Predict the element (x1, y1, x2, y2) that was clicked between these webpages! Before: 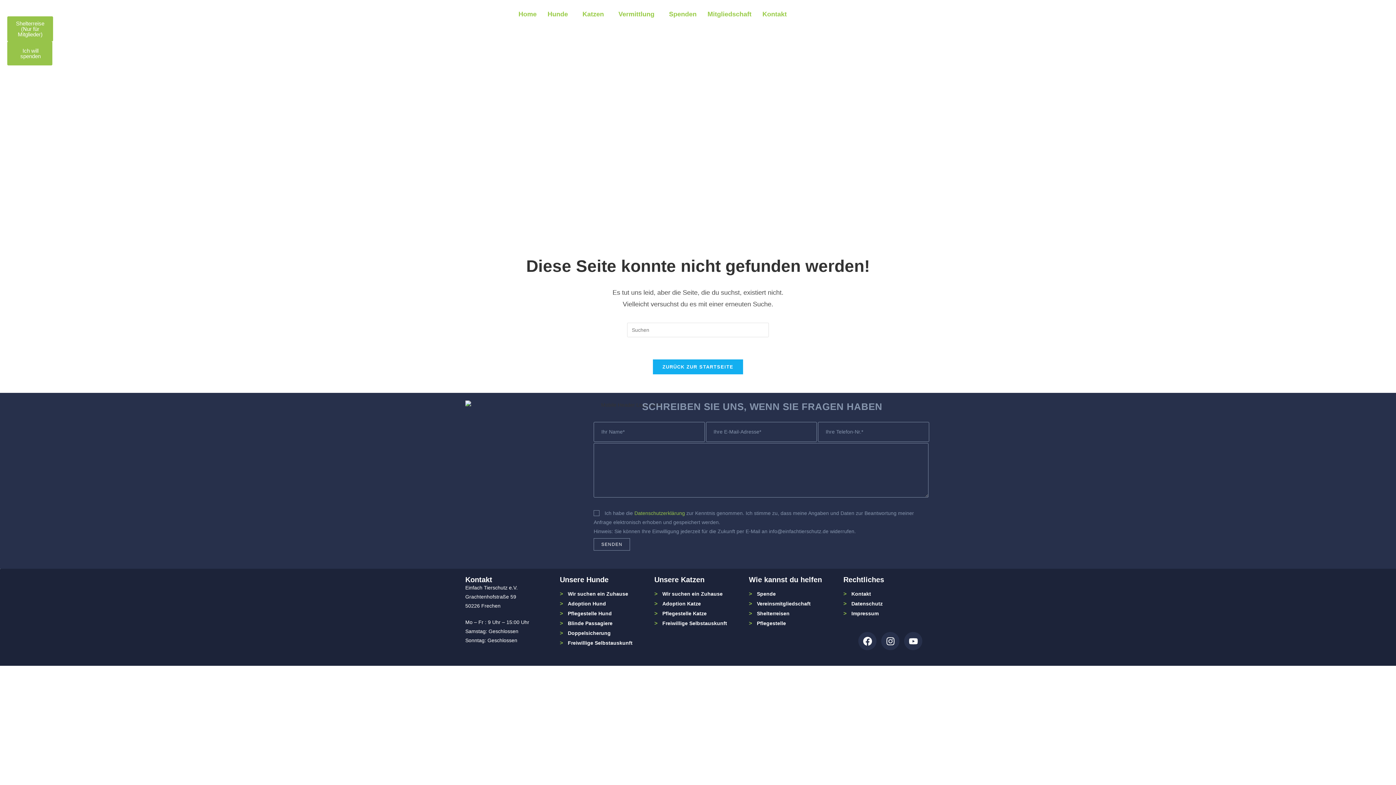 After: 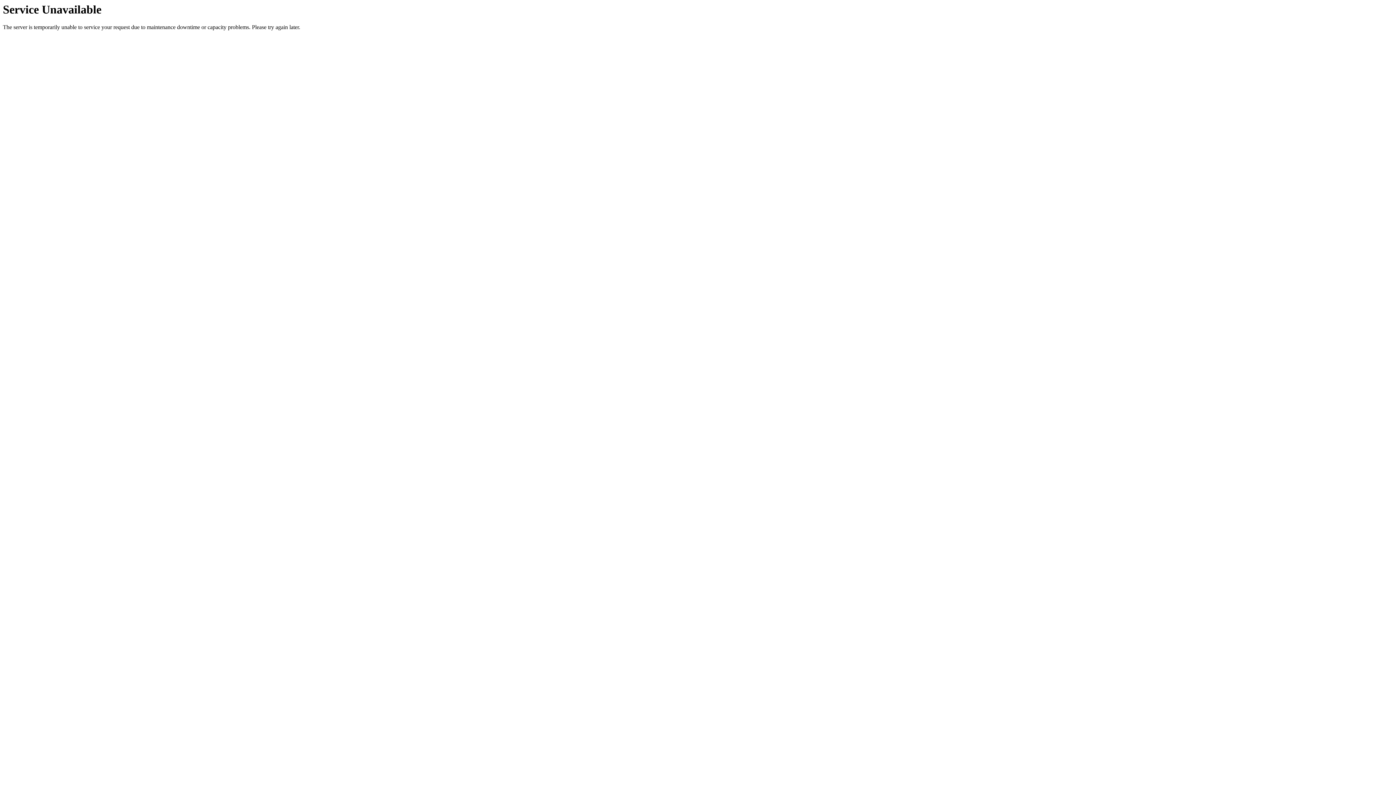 Action: label: Spende bbox: (757, 591, 776, 597)